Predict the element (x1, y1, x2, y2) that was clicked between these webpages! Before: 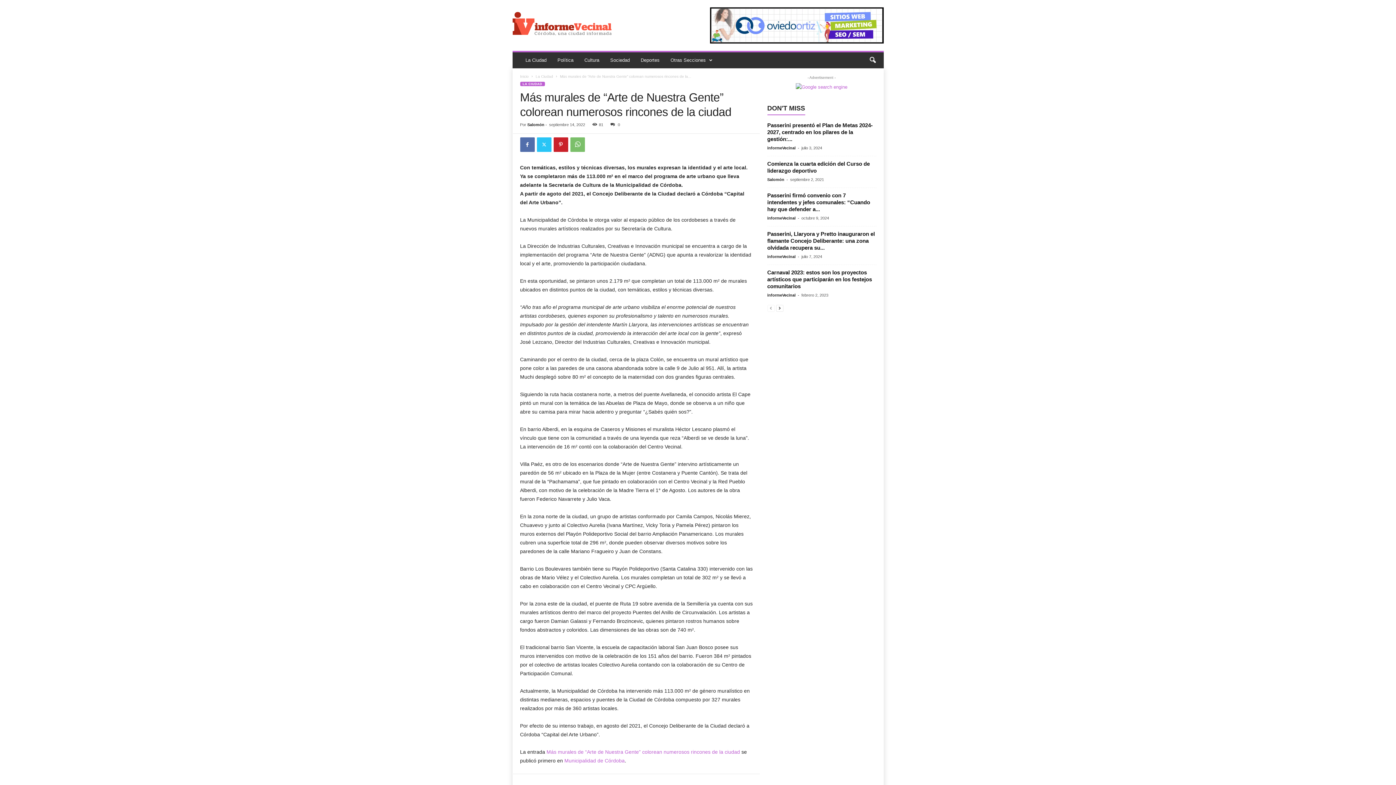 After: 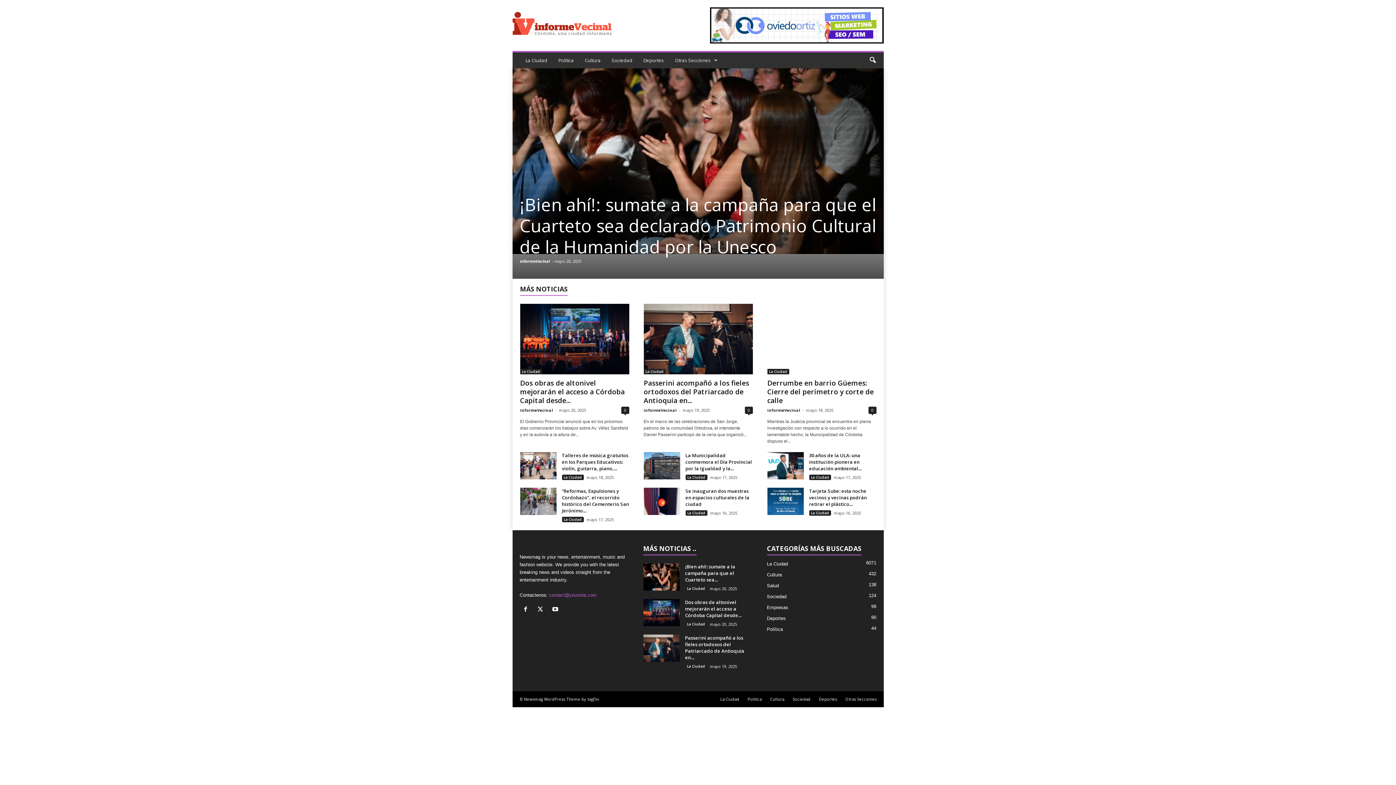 Action: label: Inicio bbox: (520, 74, 528, 78)